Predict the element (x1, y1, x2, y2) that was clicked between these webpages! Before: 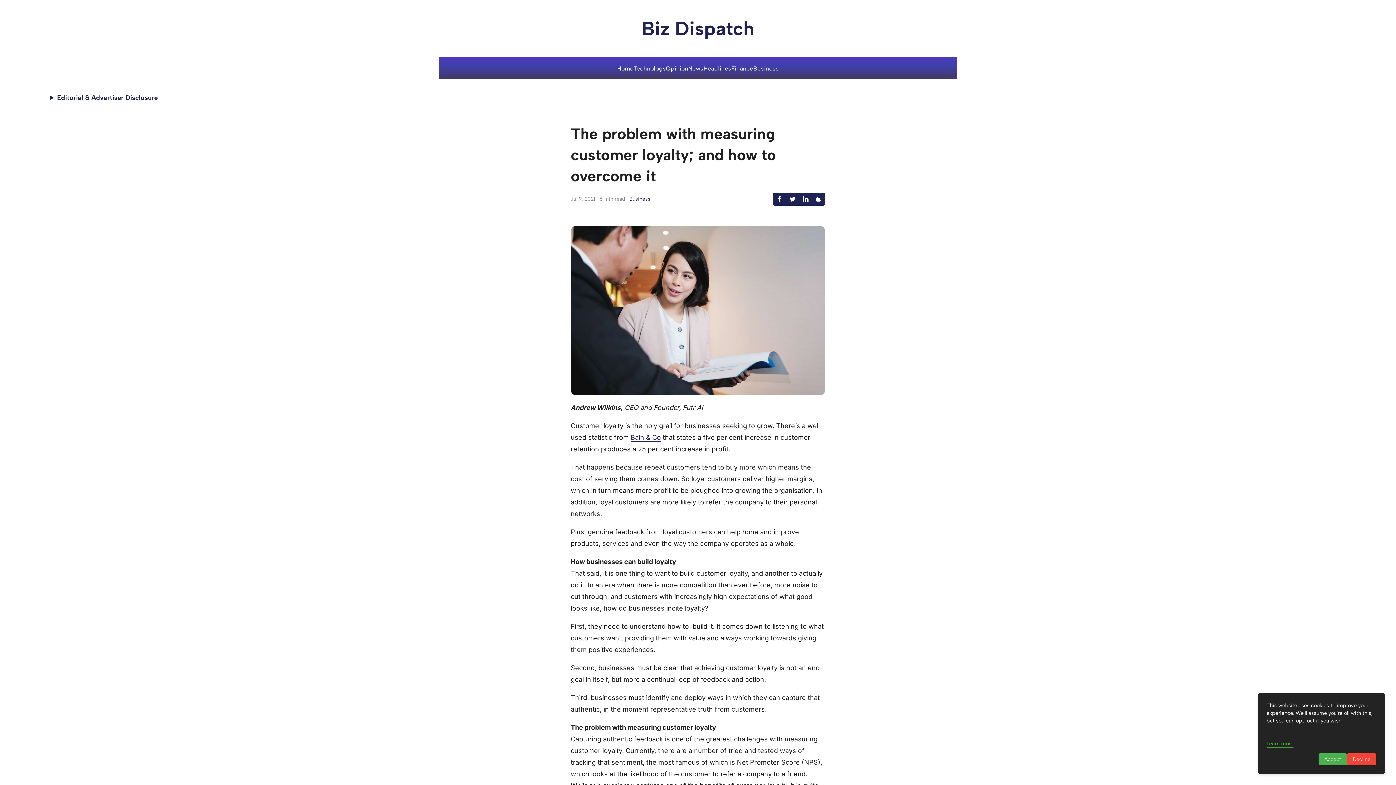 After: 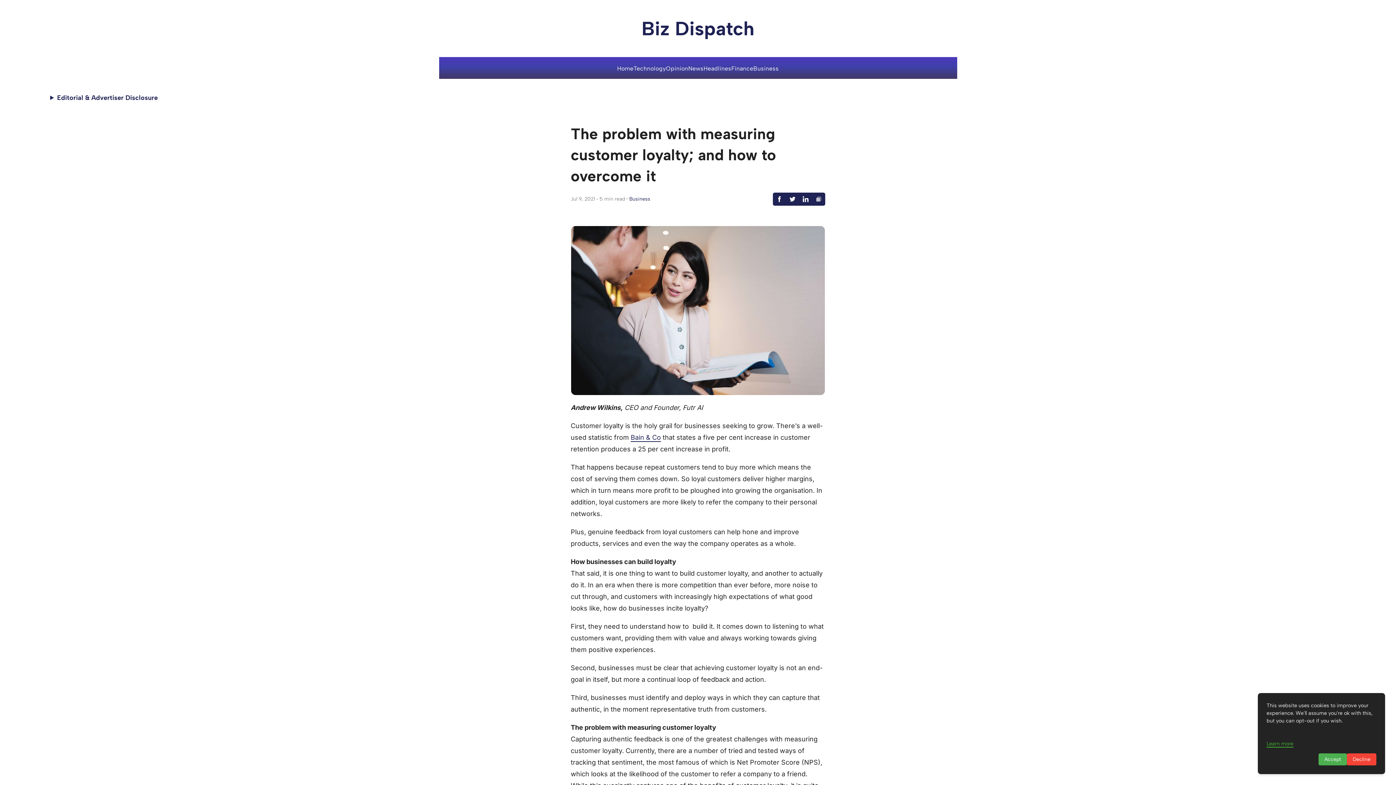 Action: bbox: (812, 192, 825, 205)